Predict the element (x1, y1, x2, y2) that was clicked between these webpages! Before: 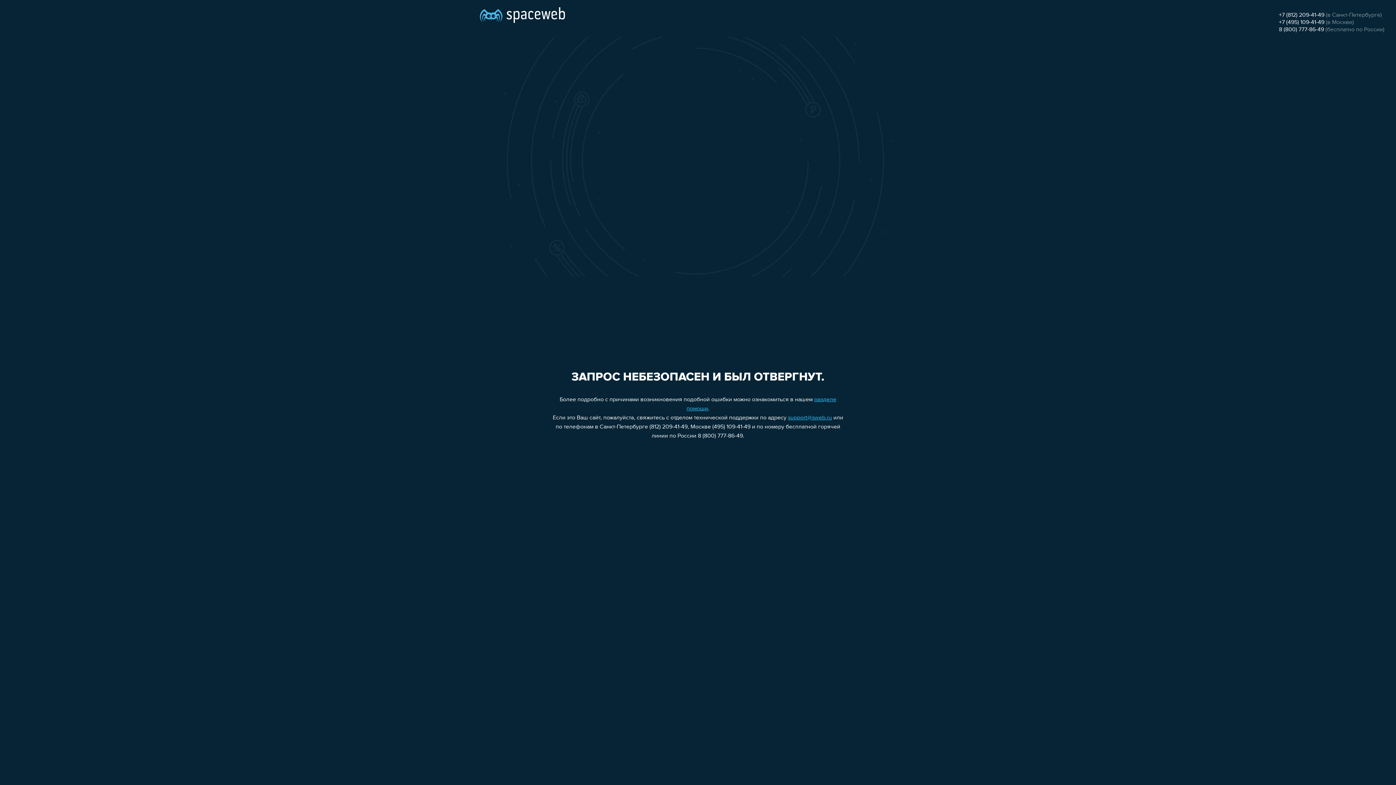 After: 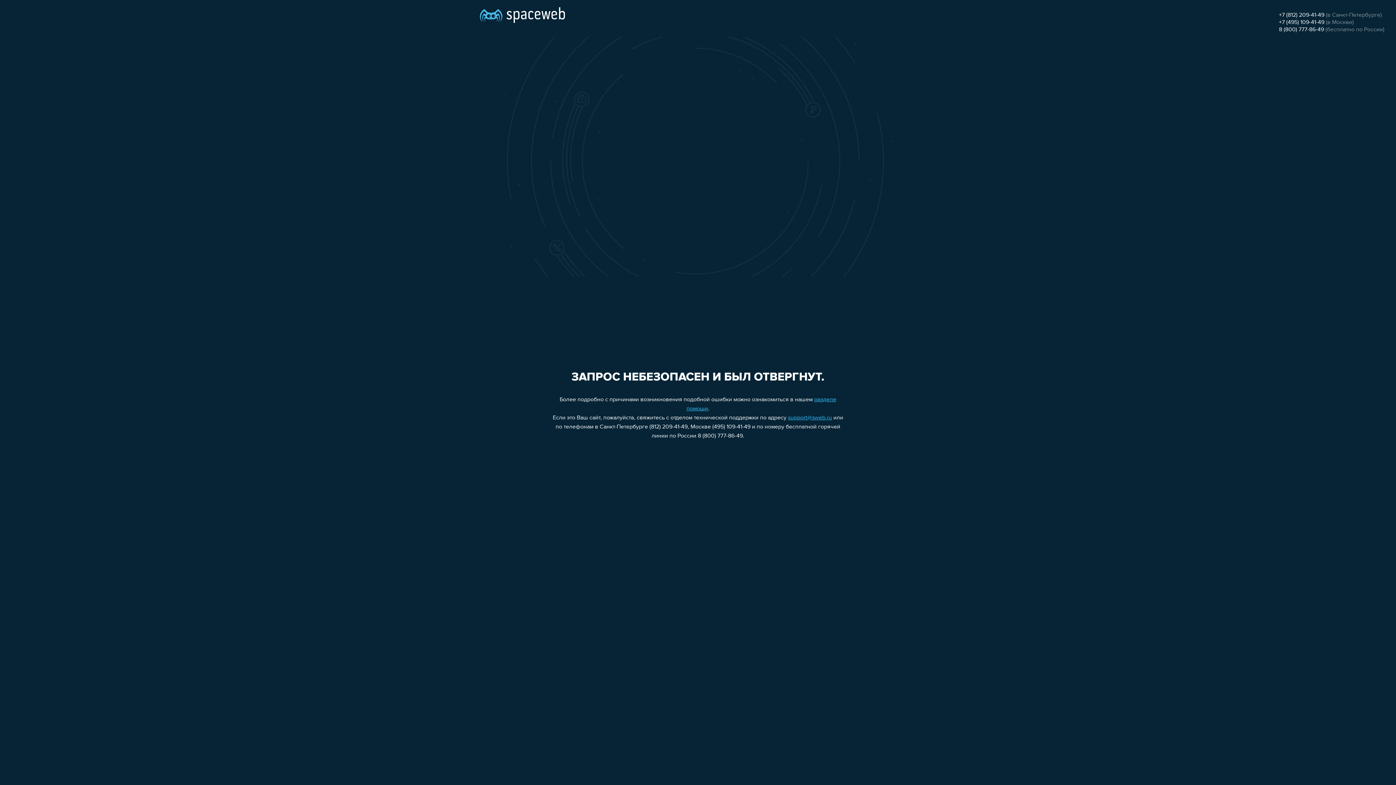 Action: bbox: (1279, 12, 1324, 18) label: +7 (812) 209-41-49